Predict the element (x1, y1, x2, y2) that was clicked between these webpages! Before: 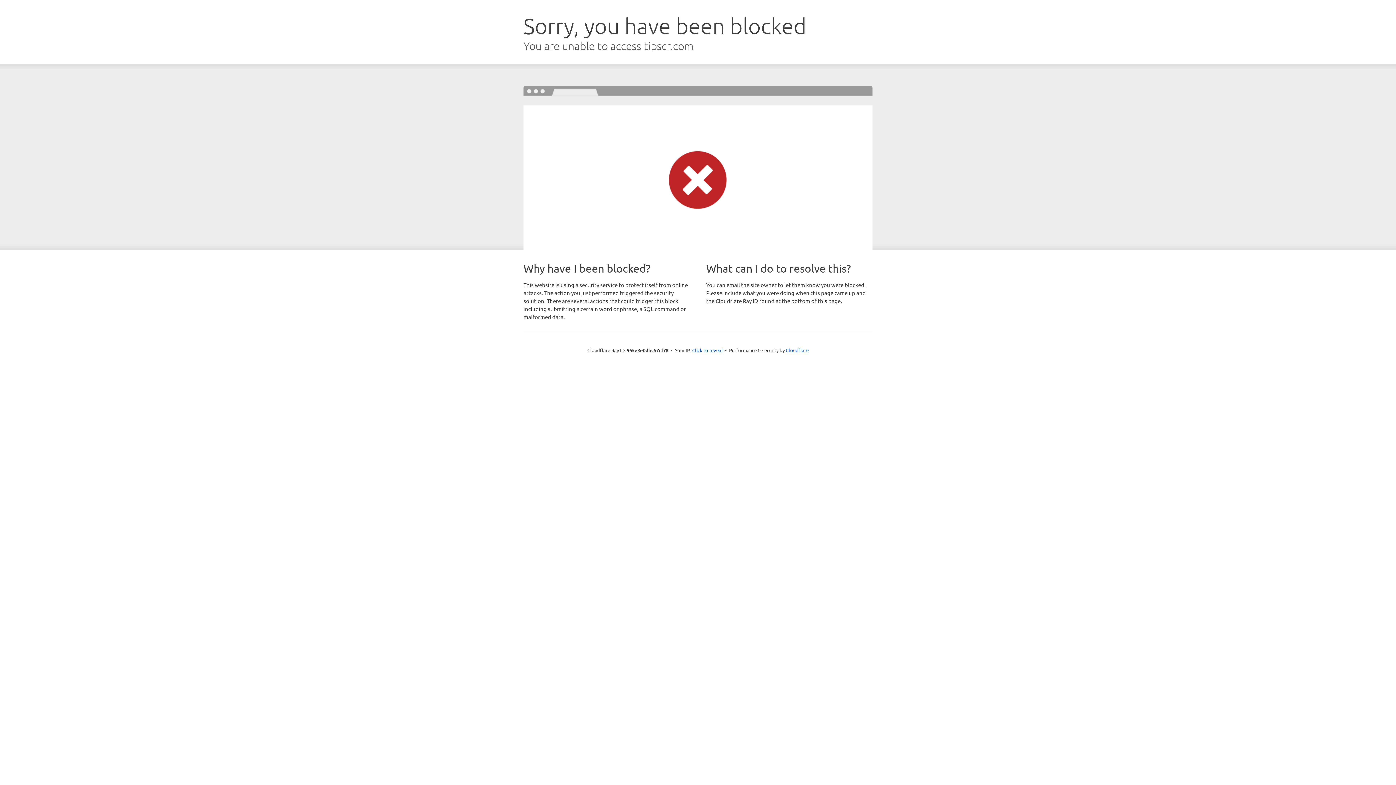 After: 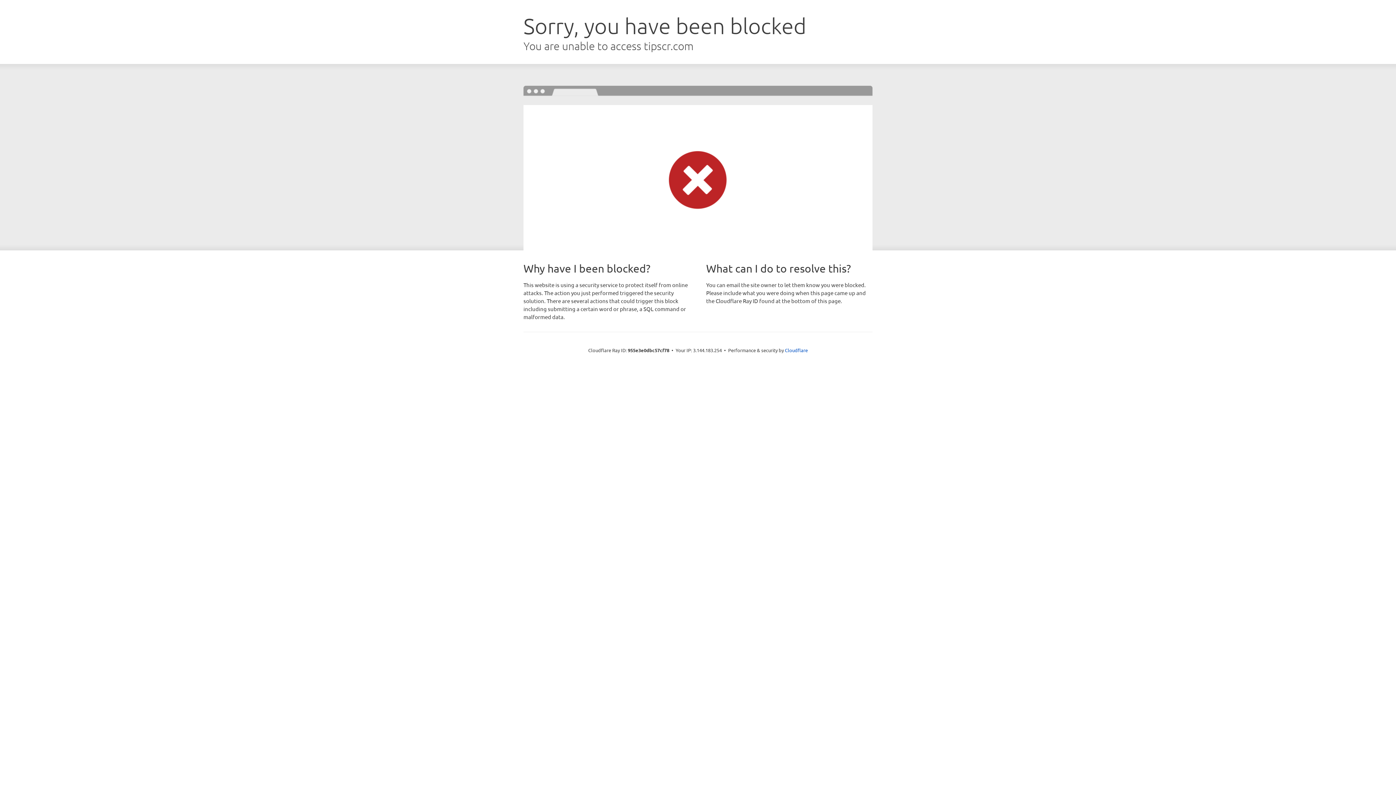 Action: bbox: (692, 346, 722, 353) label: Click to reveal